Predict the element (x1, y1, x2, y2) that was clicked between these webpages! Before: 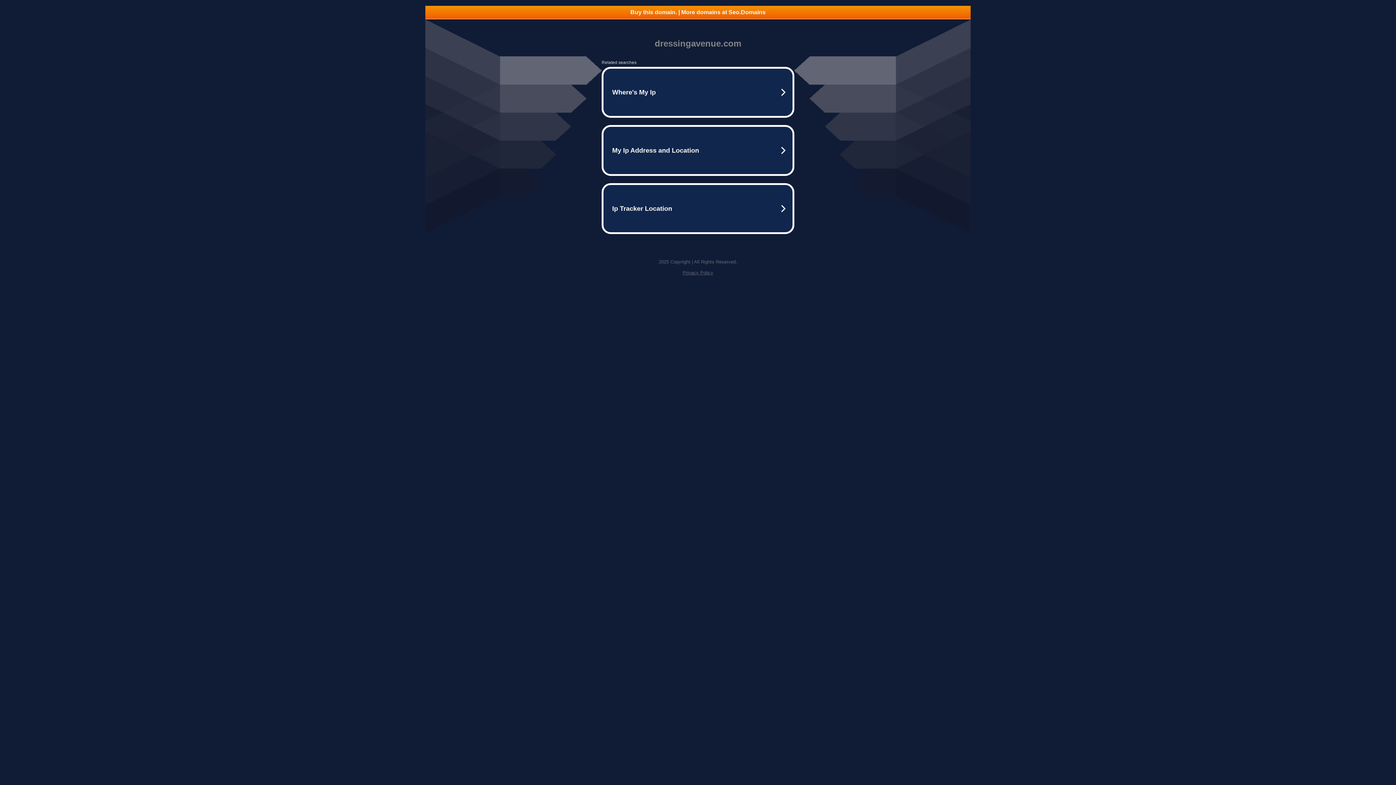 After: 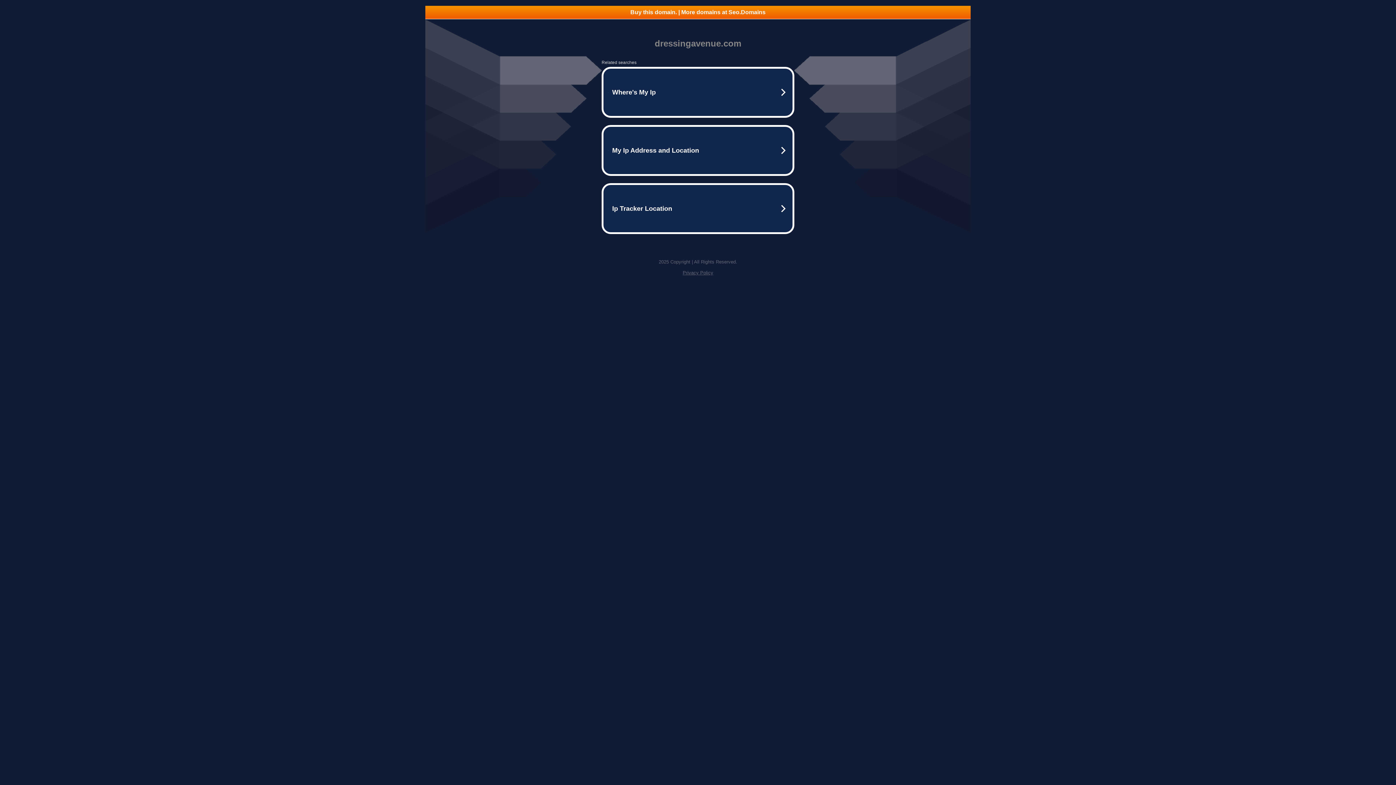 Action: bbox: (682, 270, 713, 275) label: Privacy Policy